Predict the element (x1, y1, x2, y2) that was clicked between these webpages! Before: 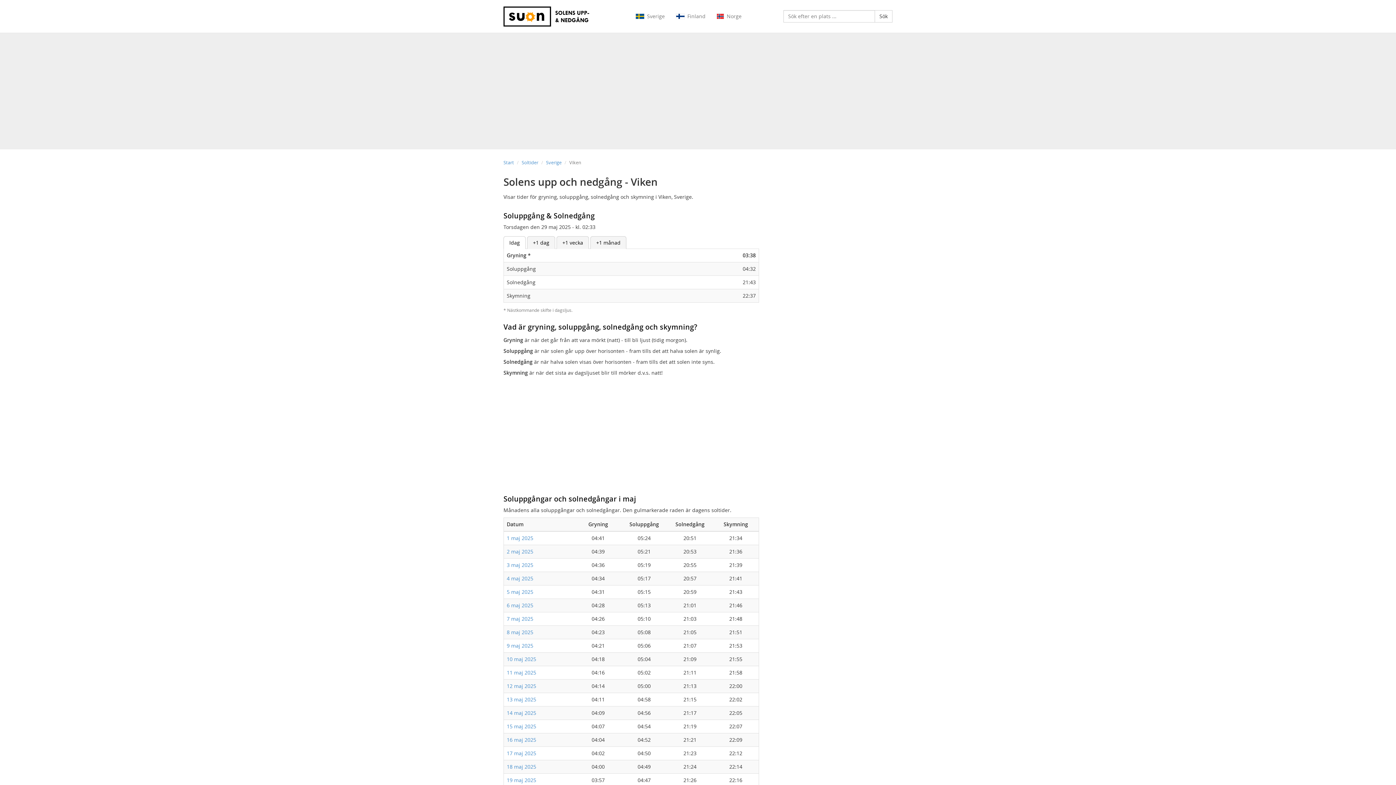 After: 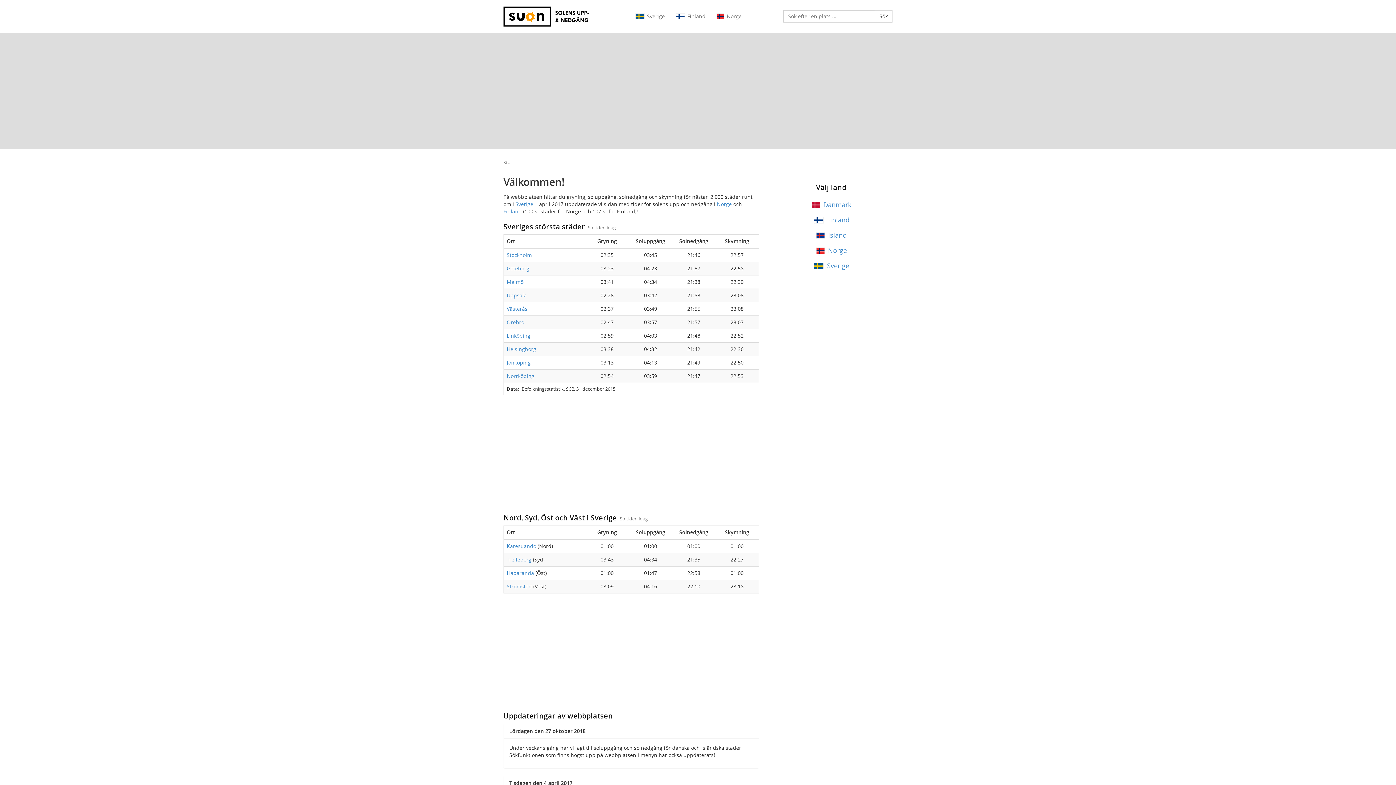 Action: bbox: (498, 7, 604, 25)